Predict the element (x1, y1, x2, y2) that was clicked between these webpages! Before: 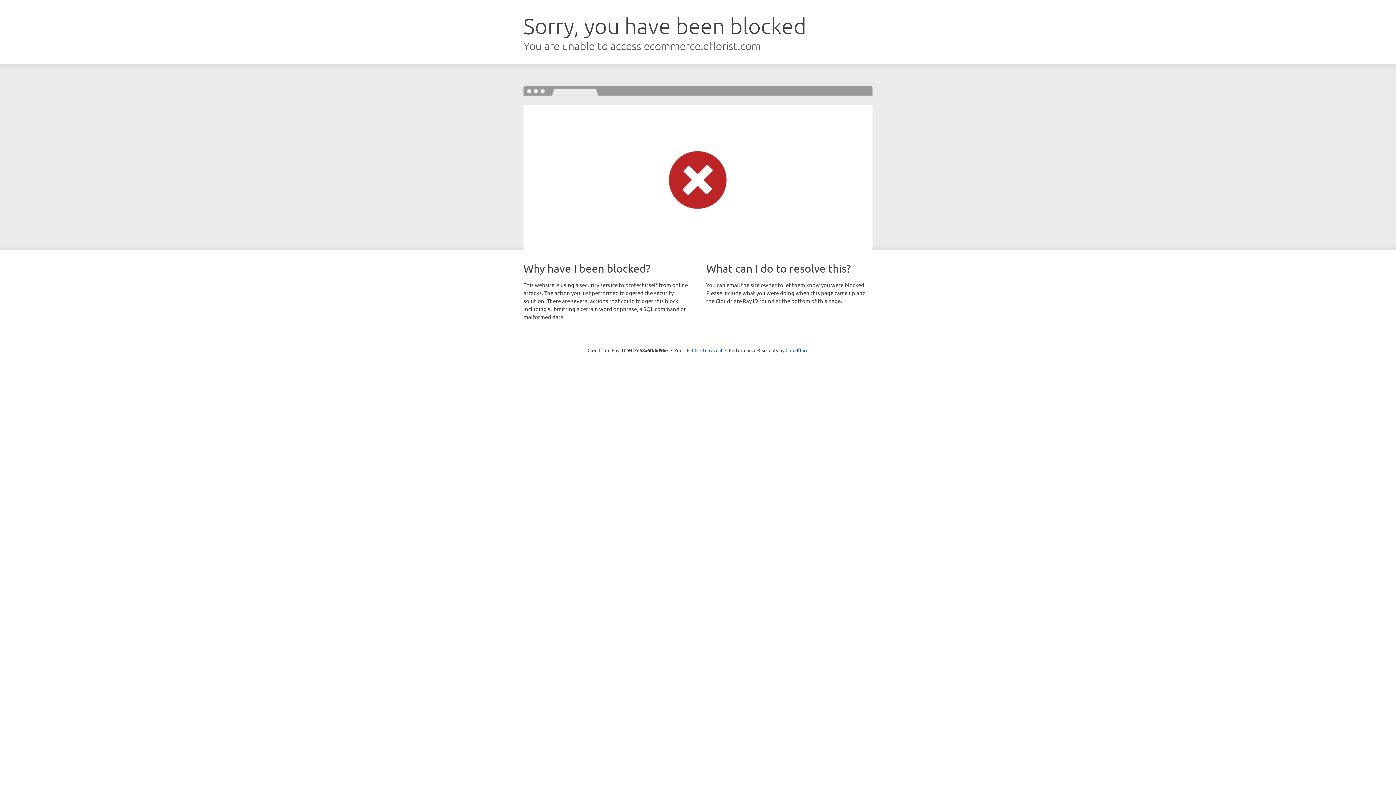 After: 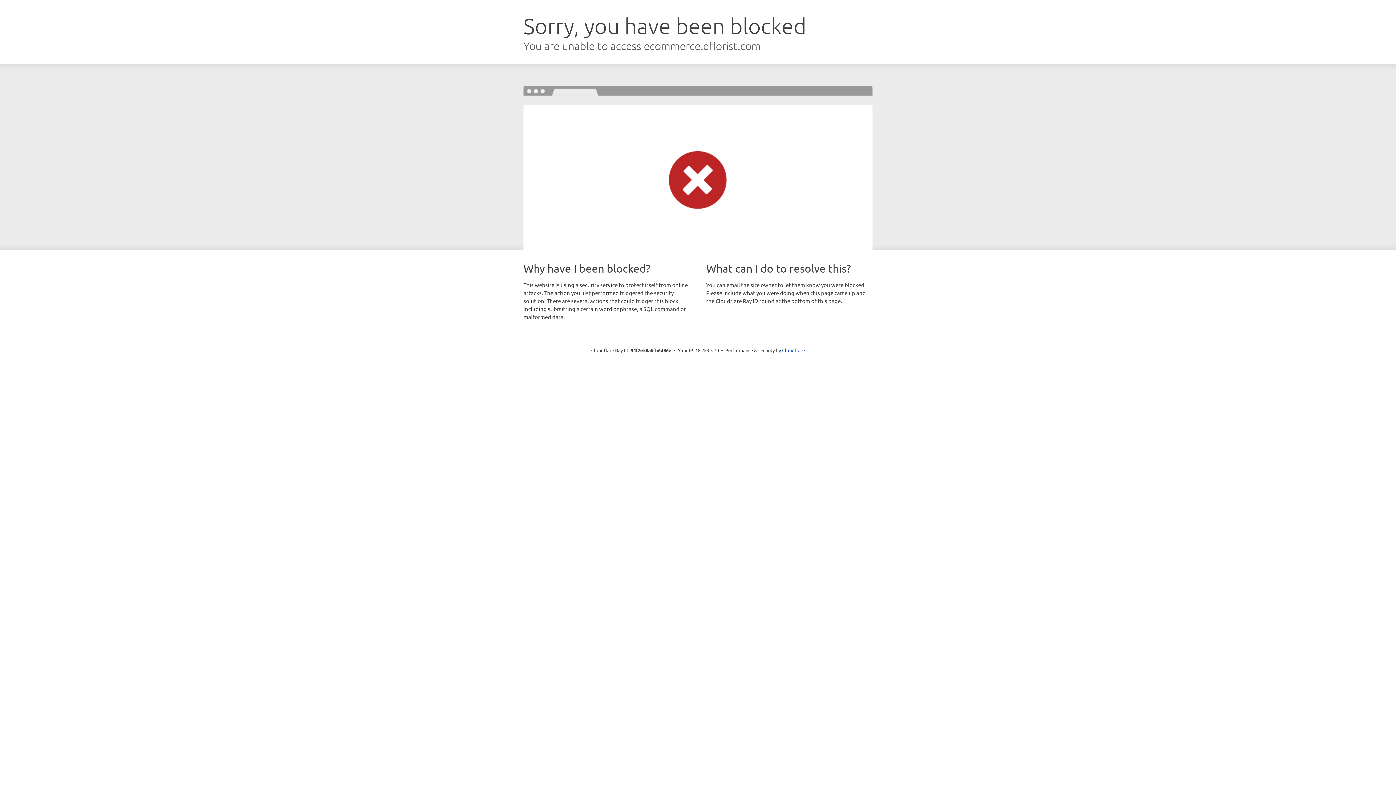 Action: label: Click to reveal bbox: (692, 346, 722, 353)